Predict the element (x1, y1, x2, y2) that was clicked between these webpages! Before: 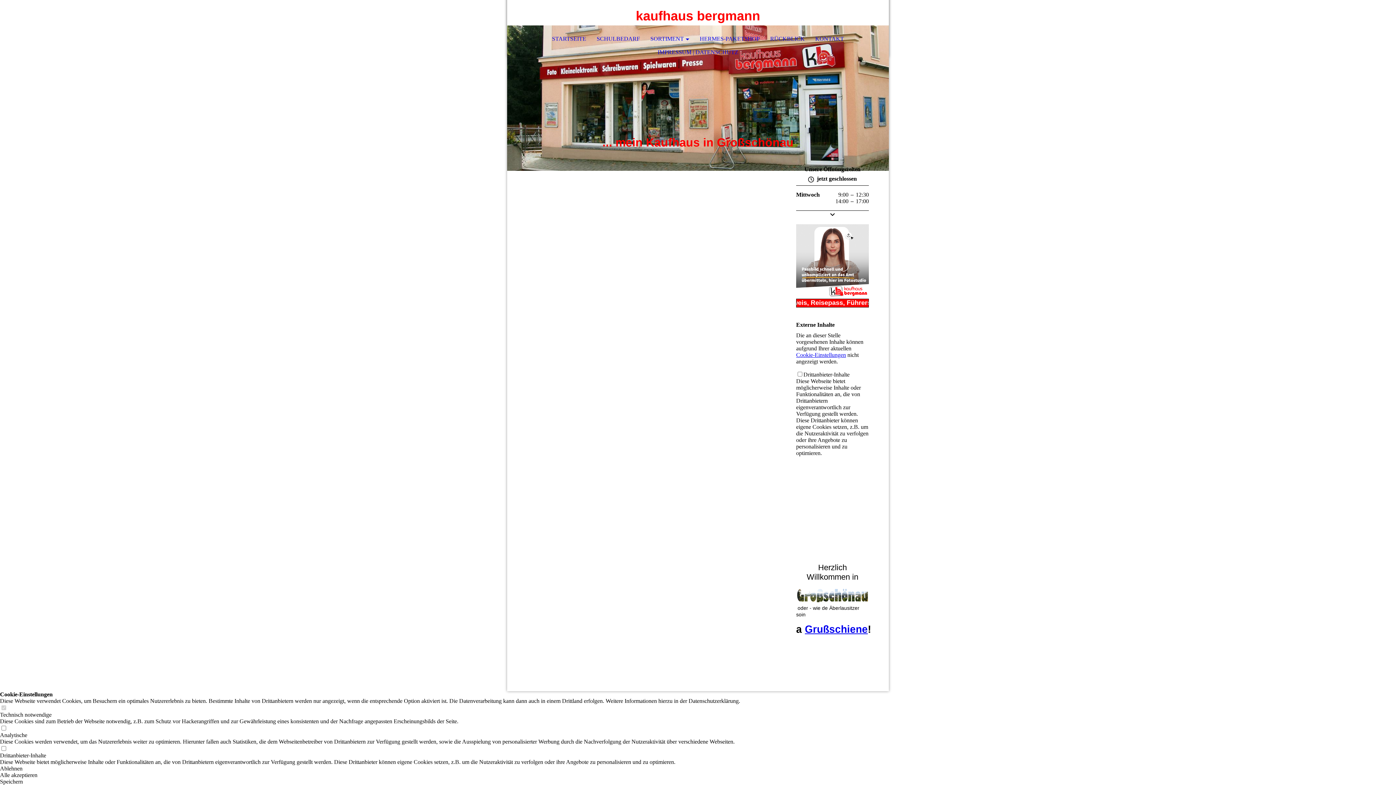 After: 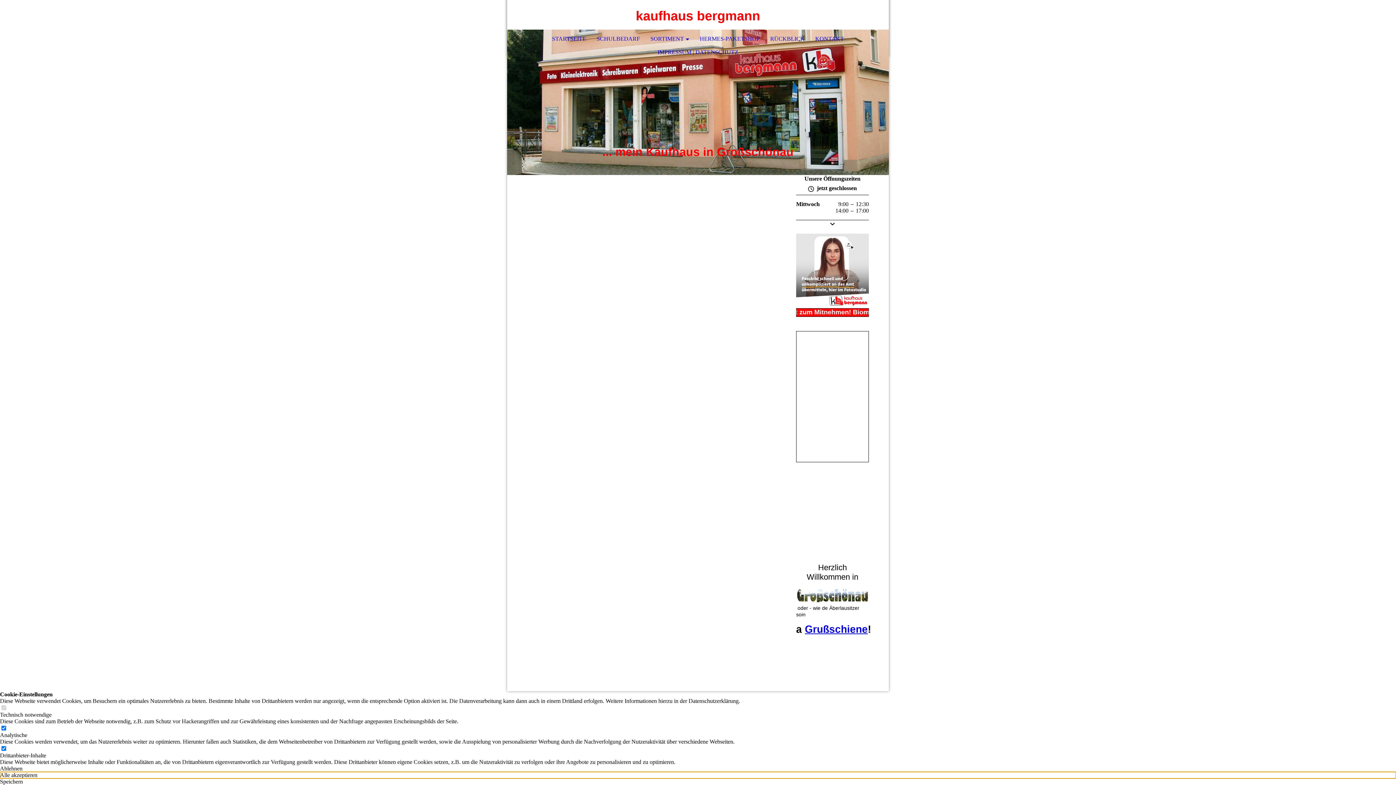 Action: bbox: (0, 772, 1396, 778) label: Alle akzeptieren